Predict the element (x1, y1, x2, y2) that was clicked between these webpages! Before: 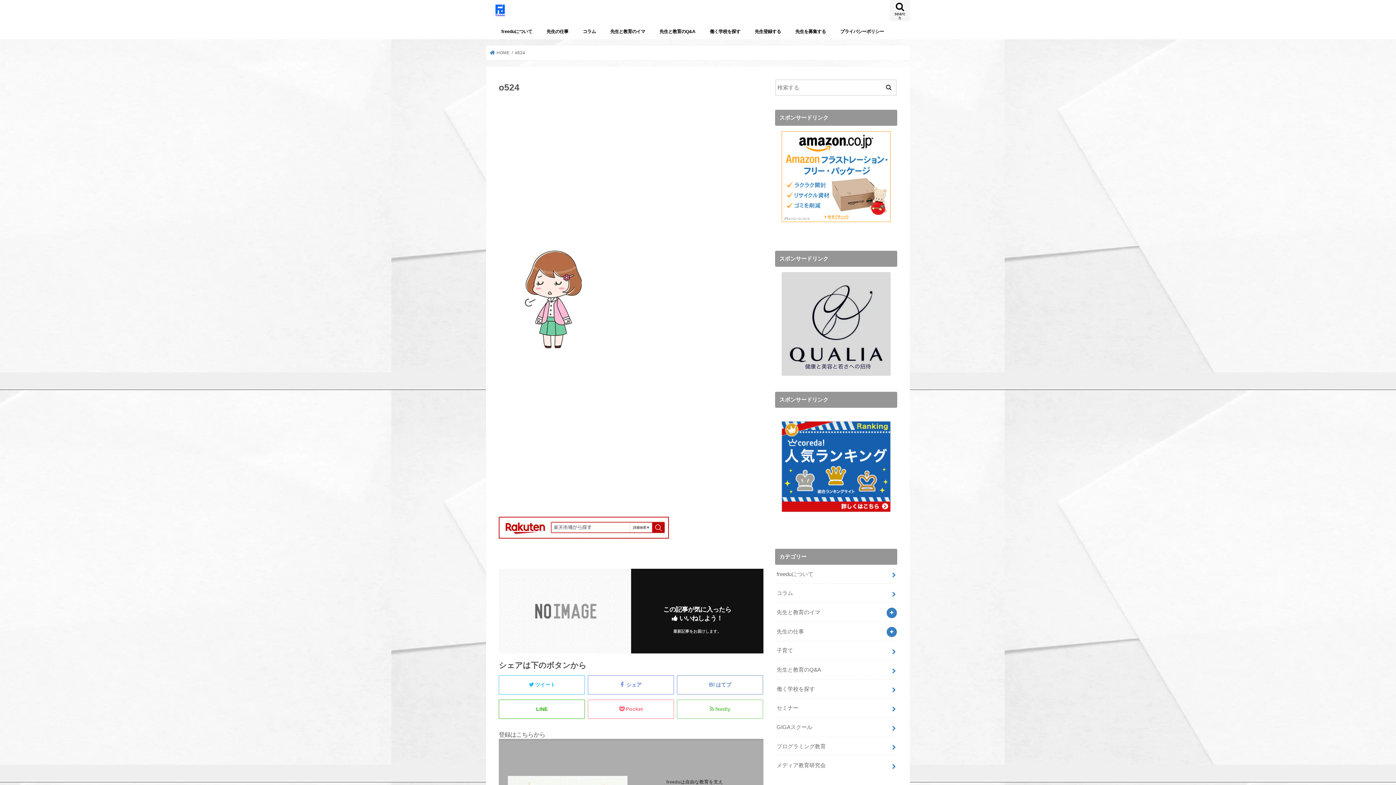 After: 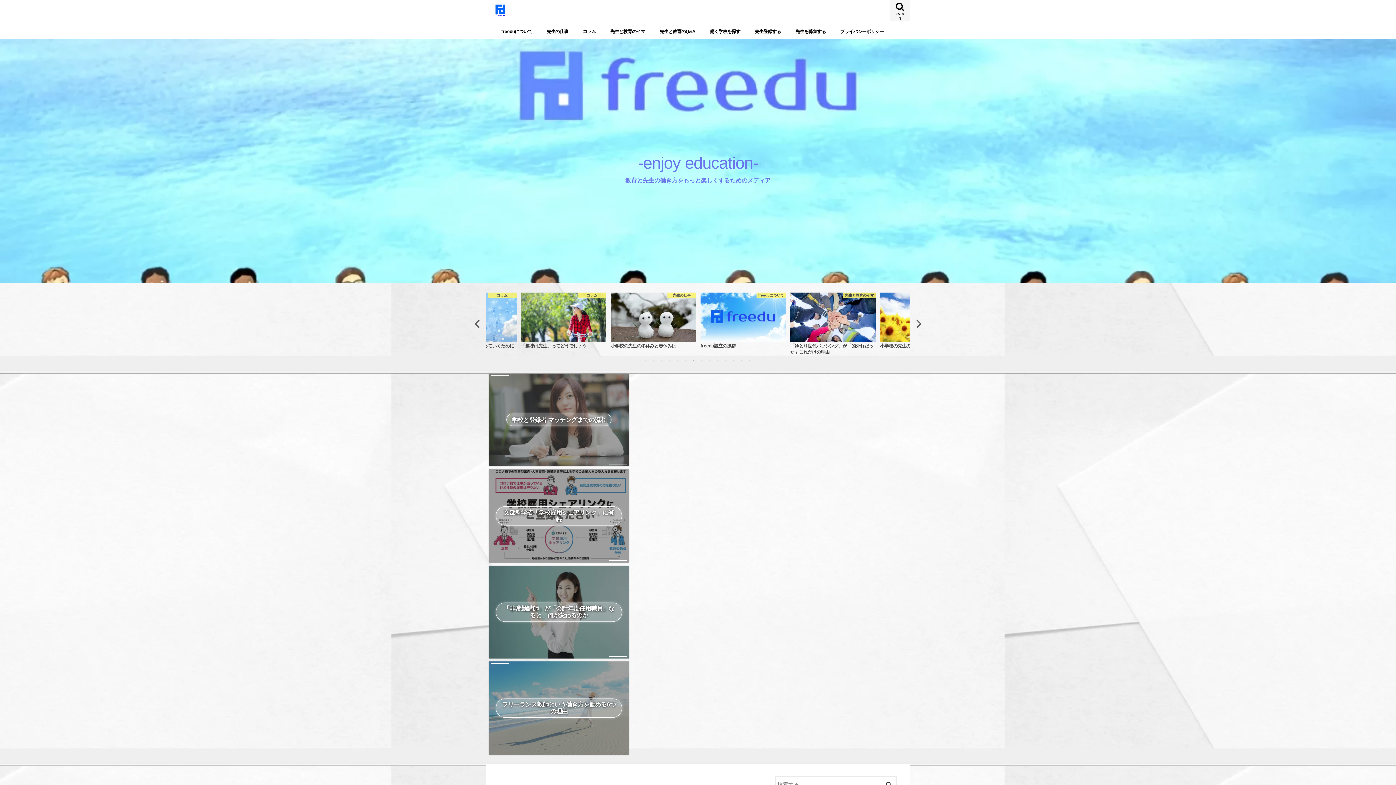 Action: bbox: (492, 7, 507, 17)